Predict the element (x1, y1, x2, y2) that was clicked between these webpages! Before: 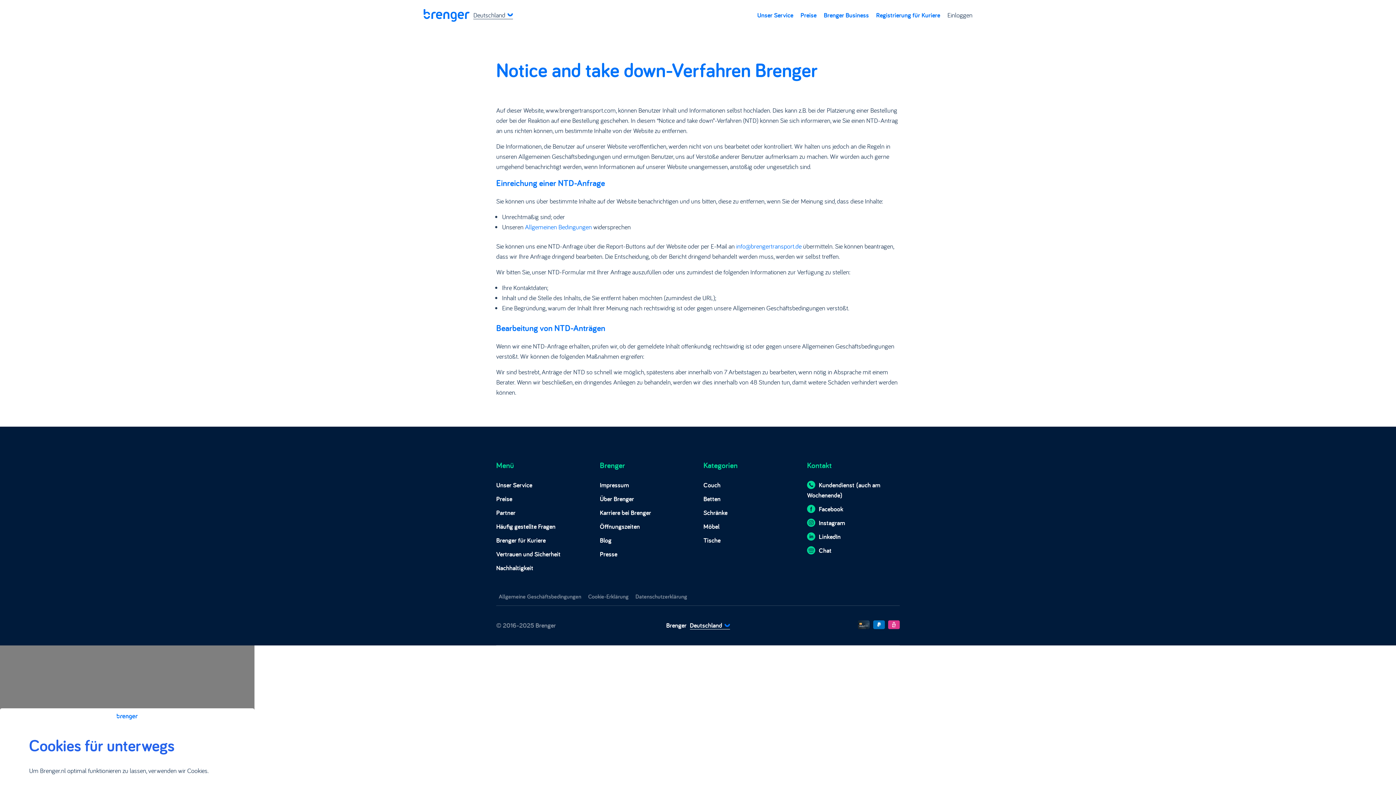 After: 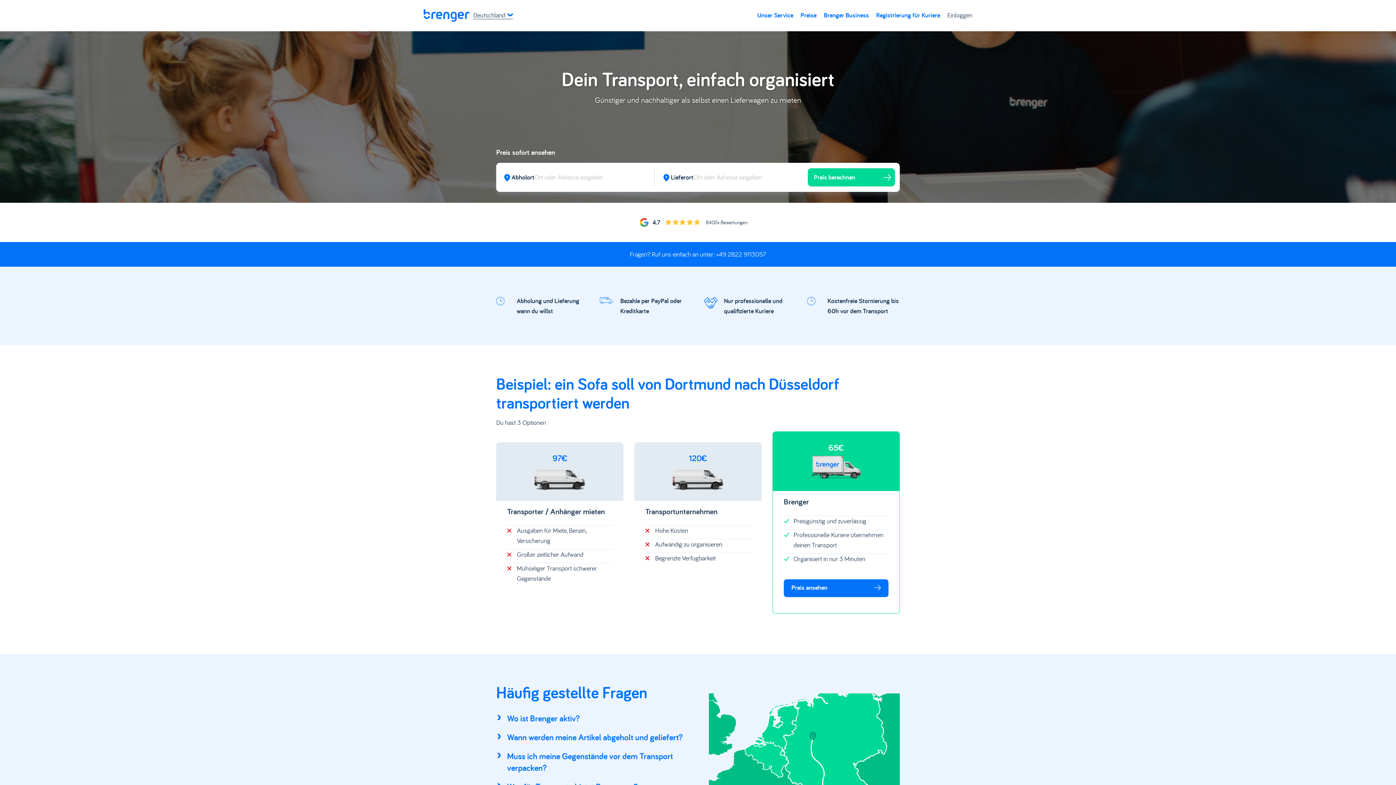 Action: bbox: (423, 9, 469, 21)